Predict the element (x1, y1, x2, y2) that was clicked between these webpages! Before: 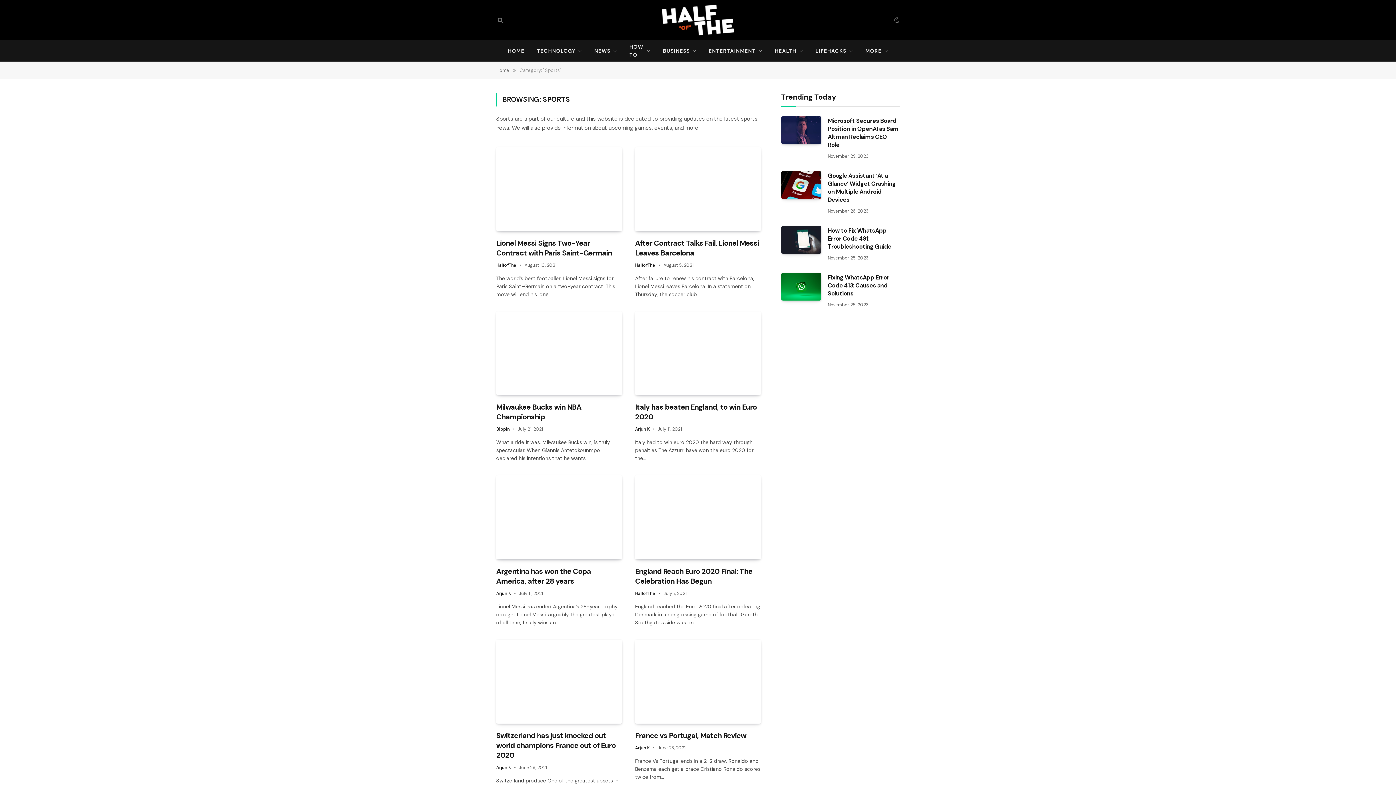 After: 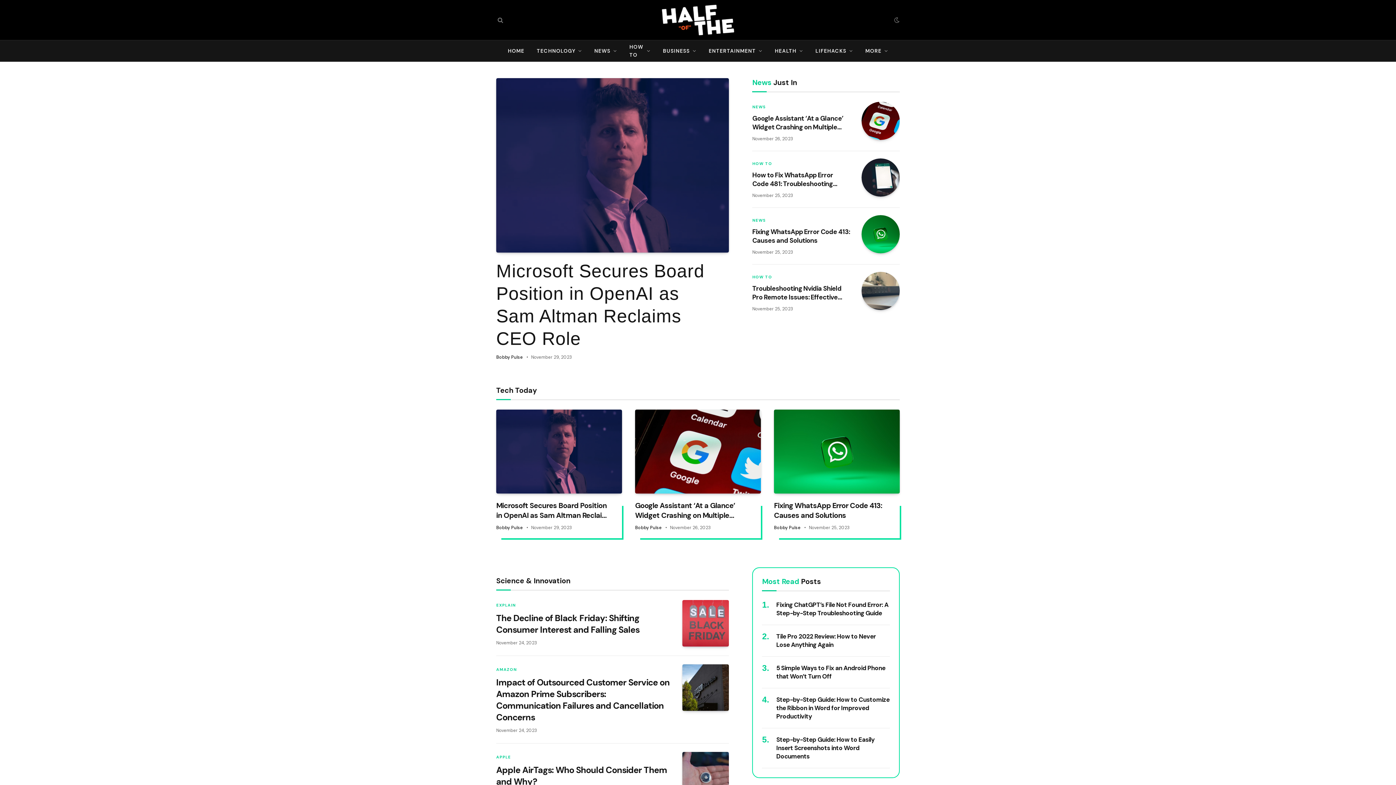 Action: label: HOME bbox: (501, 40, 530, 61)